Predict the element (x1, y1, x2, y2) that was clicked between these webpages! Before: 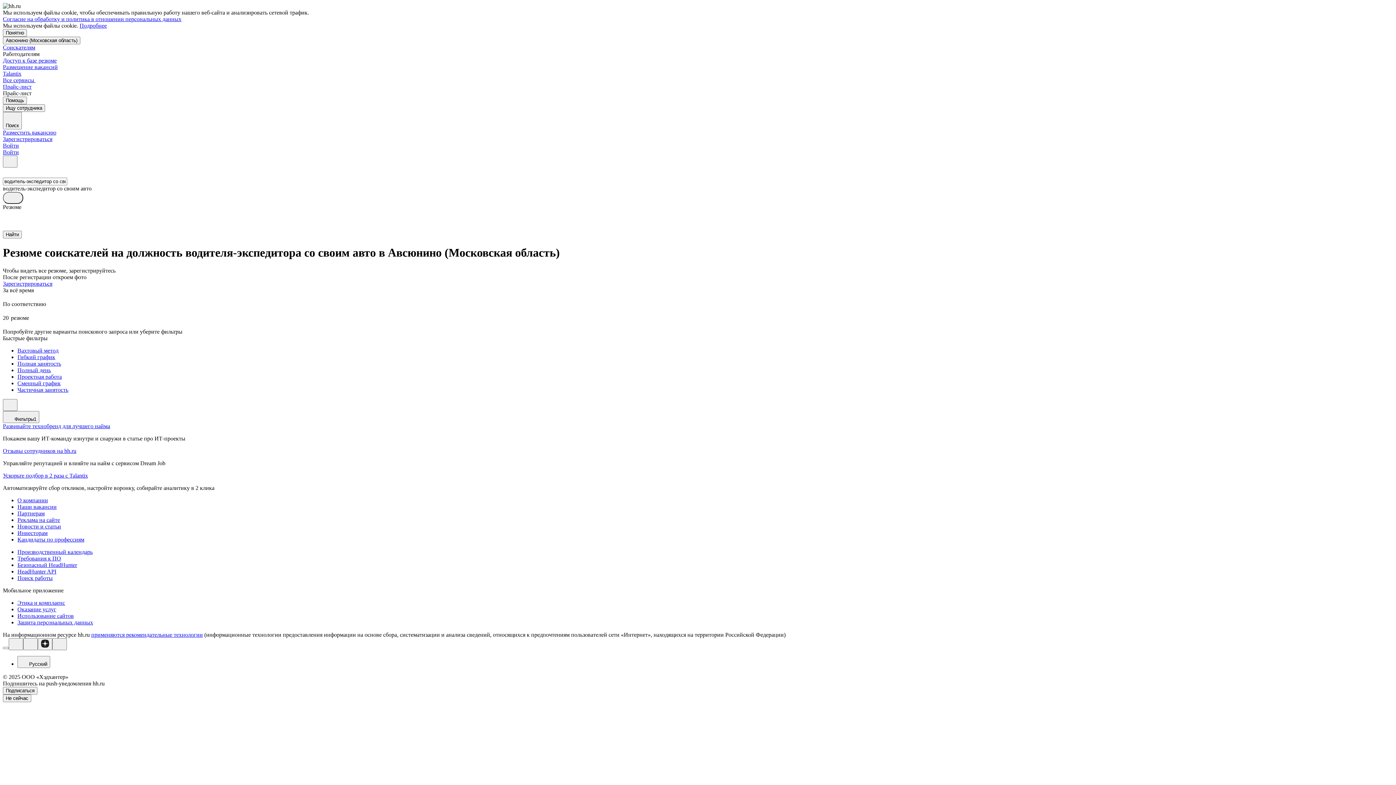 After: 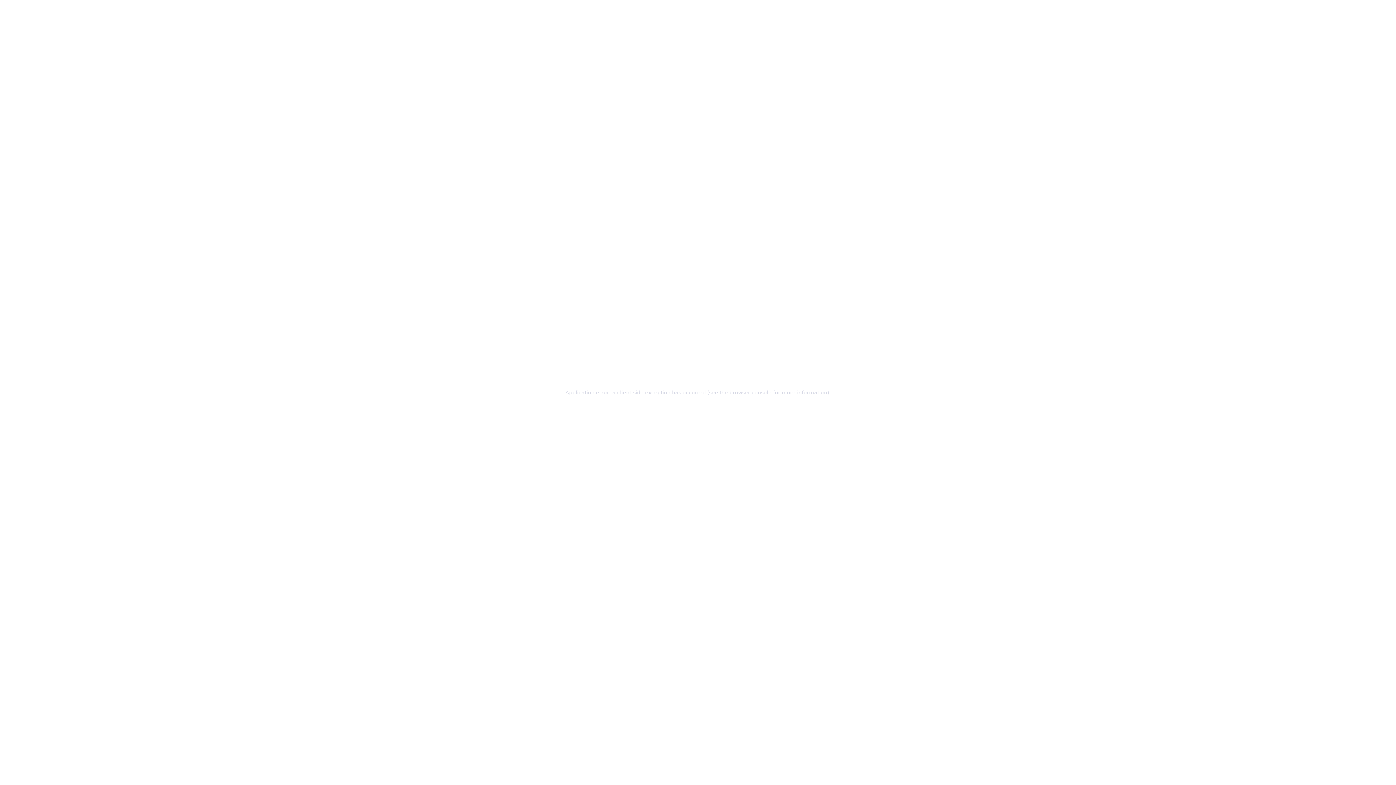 Action: bbox: (17, 530, 1393, 536) label: Инвесторам